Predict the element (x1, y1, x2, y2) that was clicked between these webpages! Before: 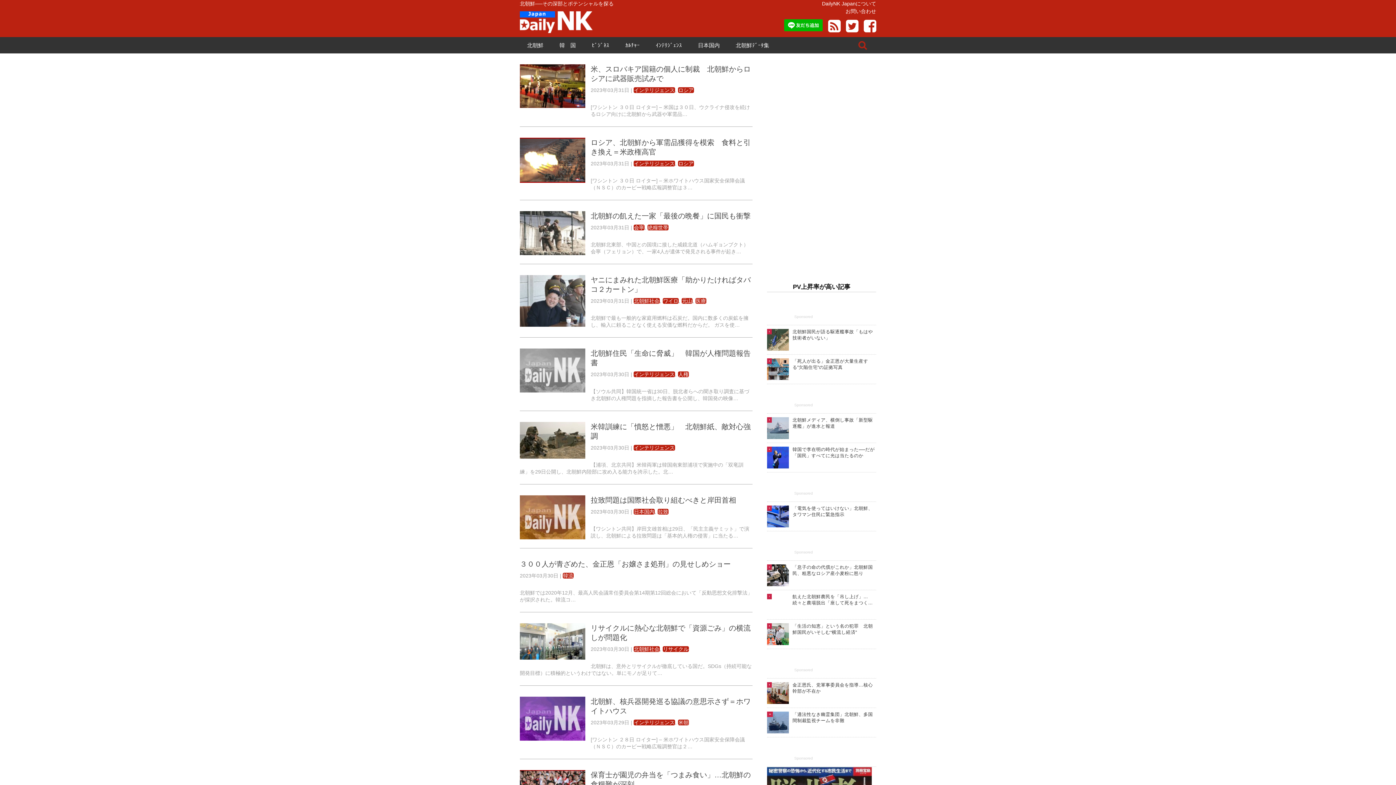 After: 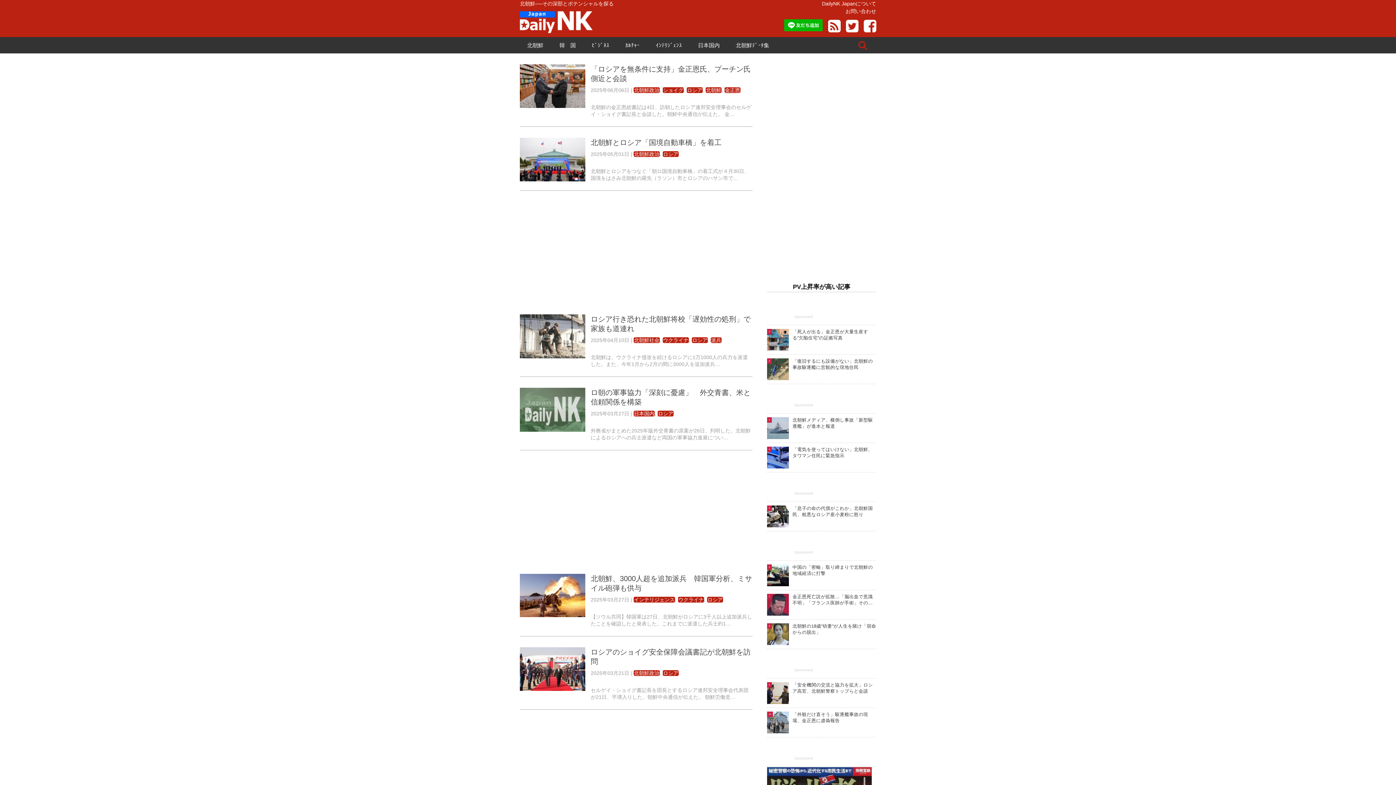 Action: bbox: (678, 160, 694, 166) label: ロシア